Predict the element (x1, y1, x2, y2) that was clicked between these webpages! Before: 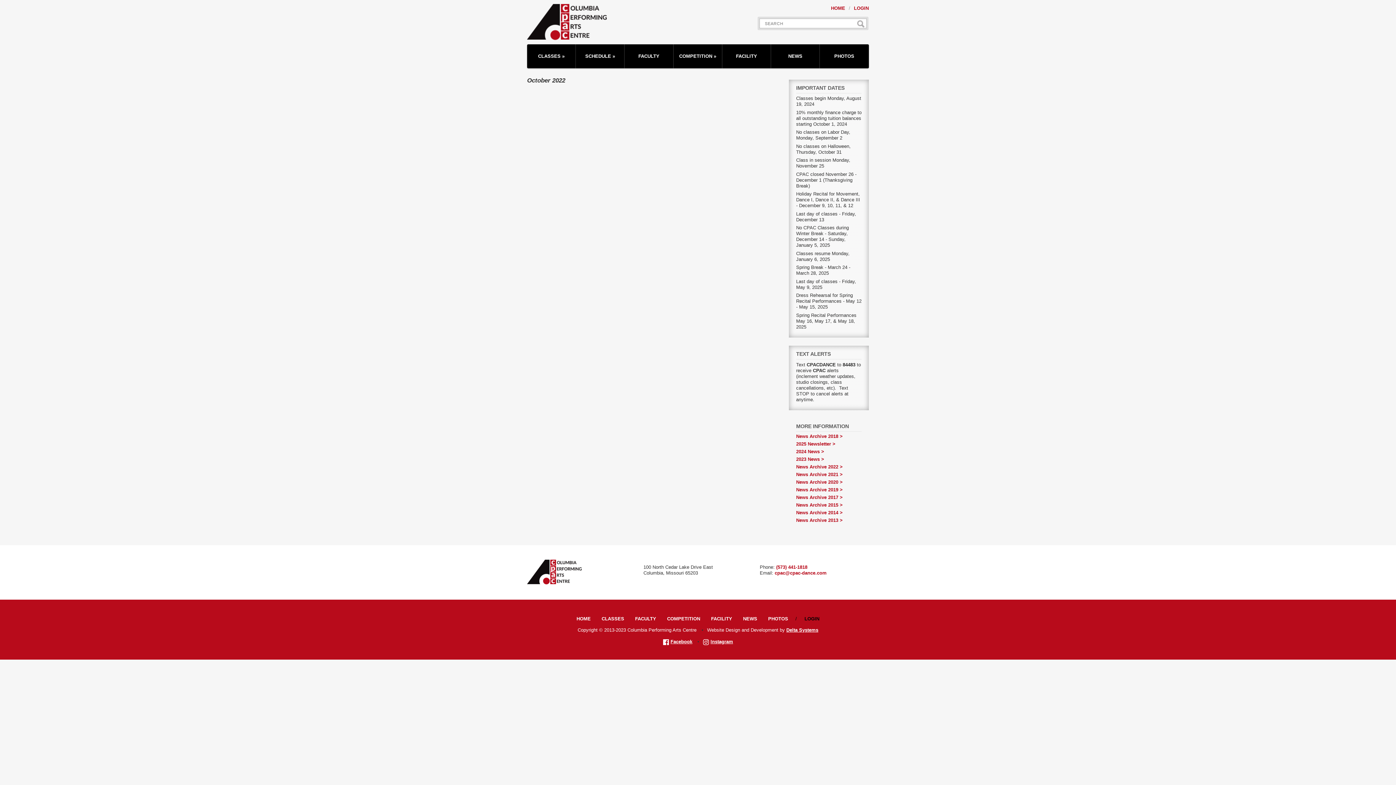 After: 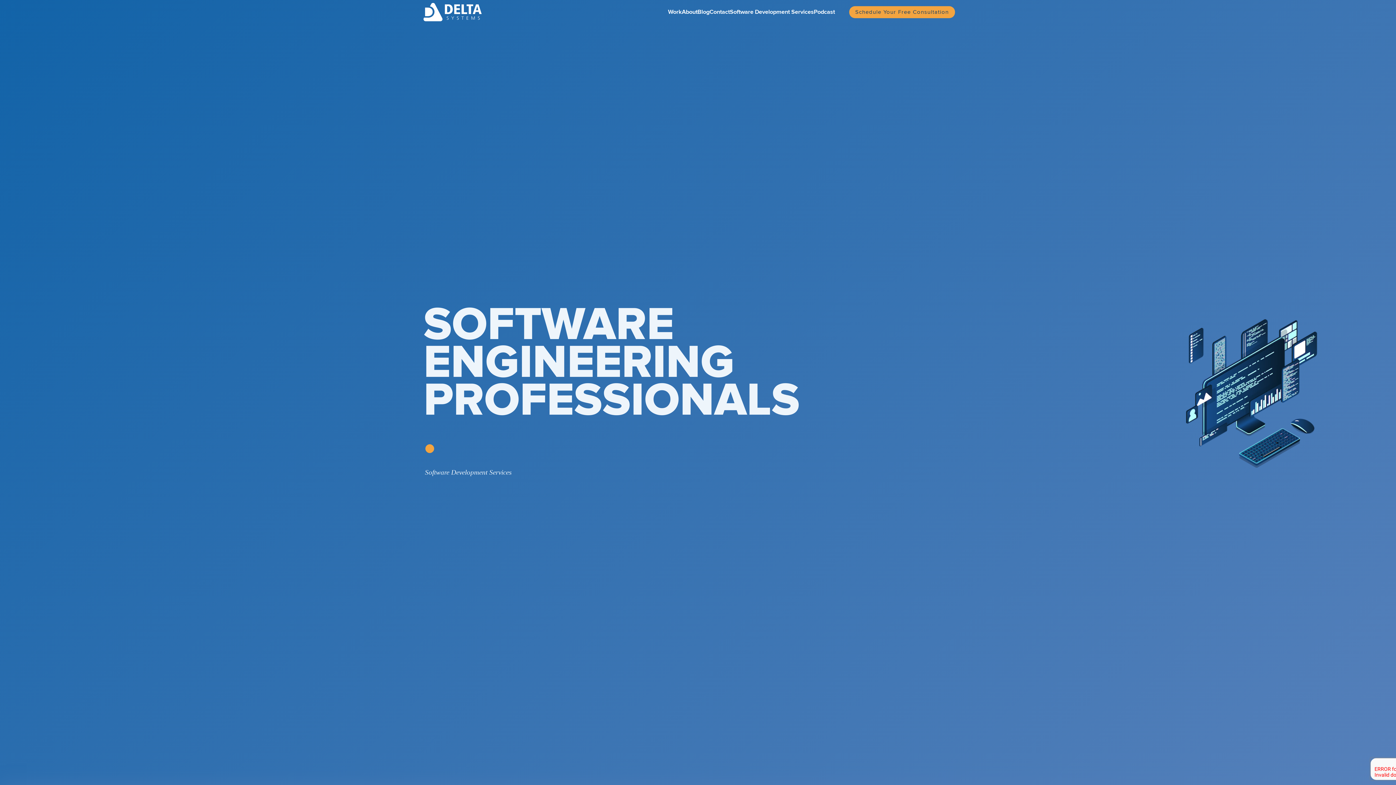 Action: label: Delta Systems bbox: (786, 627, 818, 633)